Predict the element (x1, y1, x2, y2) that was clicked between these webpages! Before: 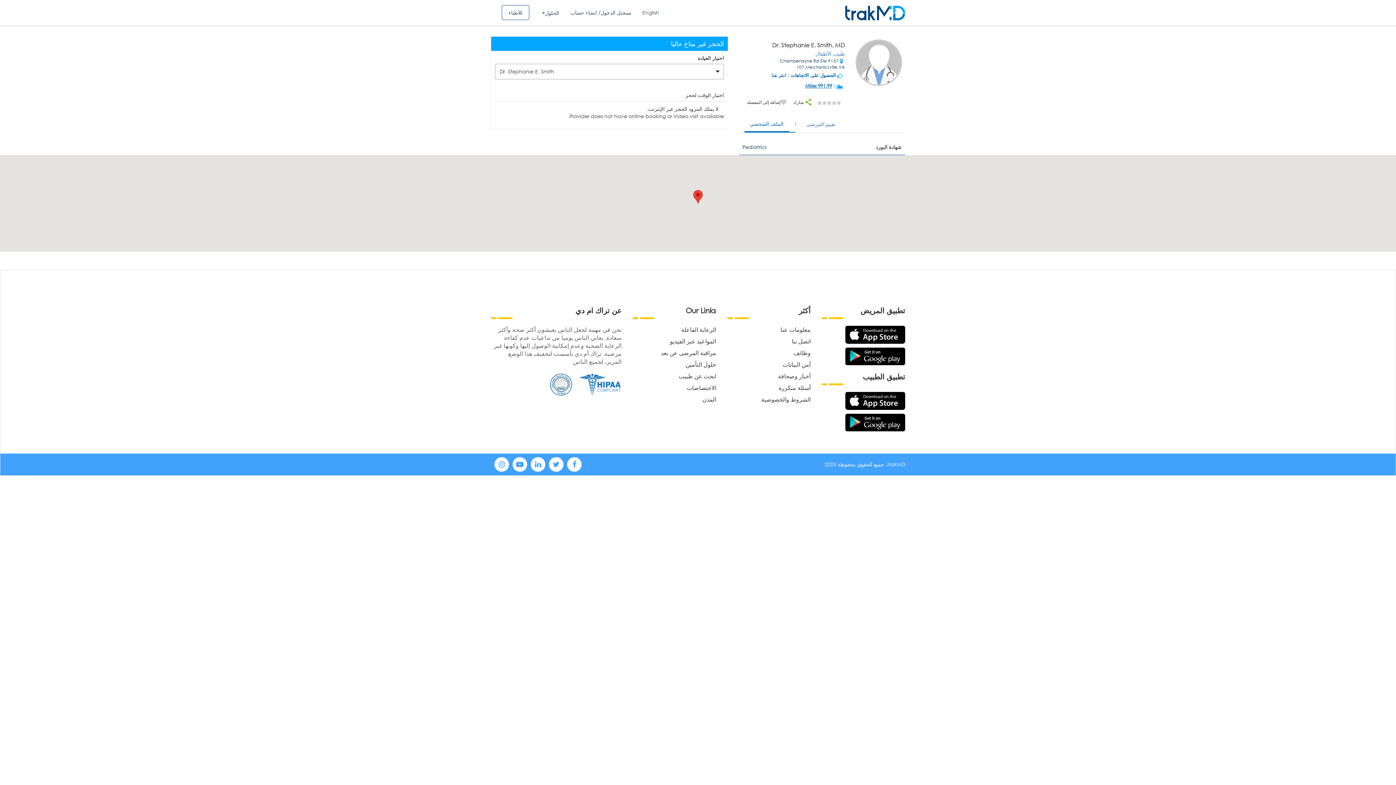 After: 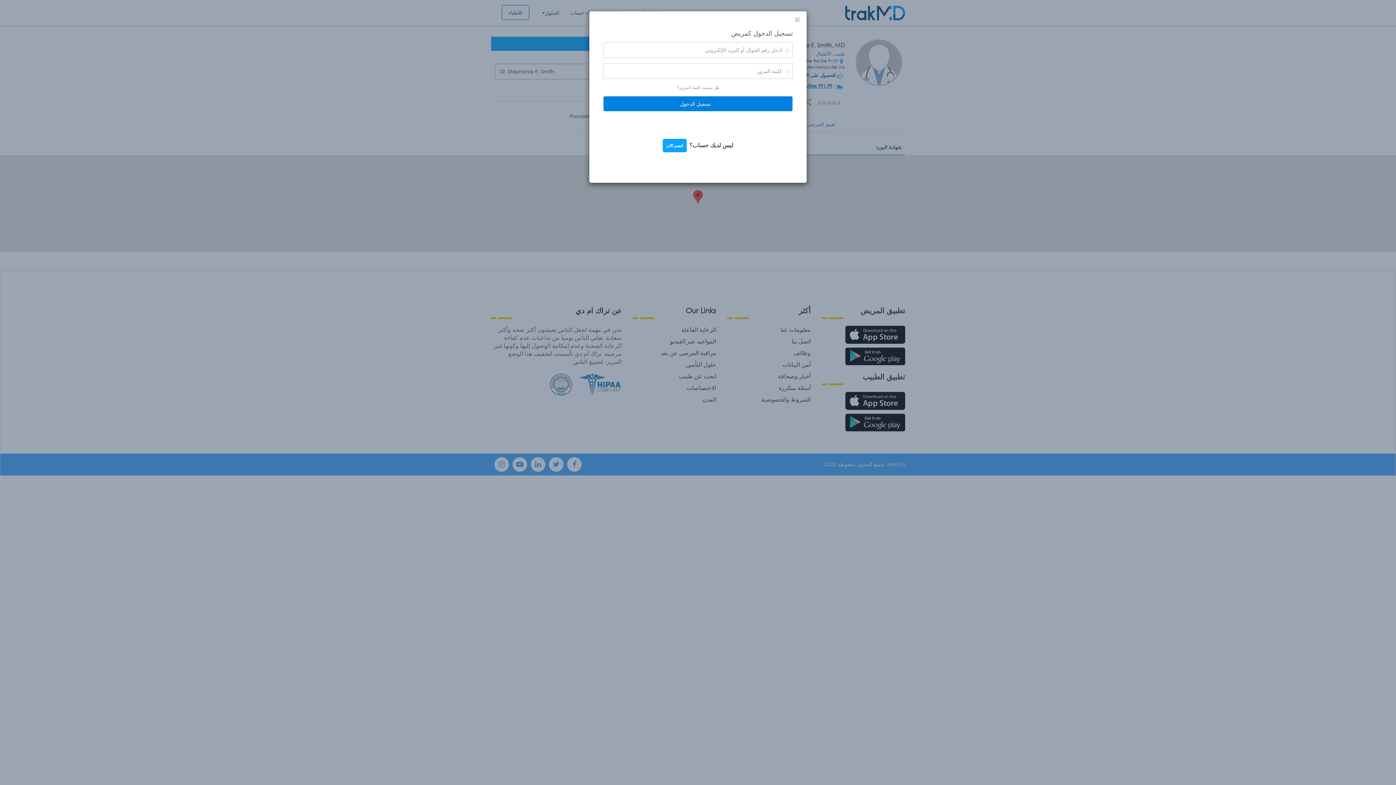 Action: label: إضافة إلى المفضلة bbox: (747, 96, 788, 105)